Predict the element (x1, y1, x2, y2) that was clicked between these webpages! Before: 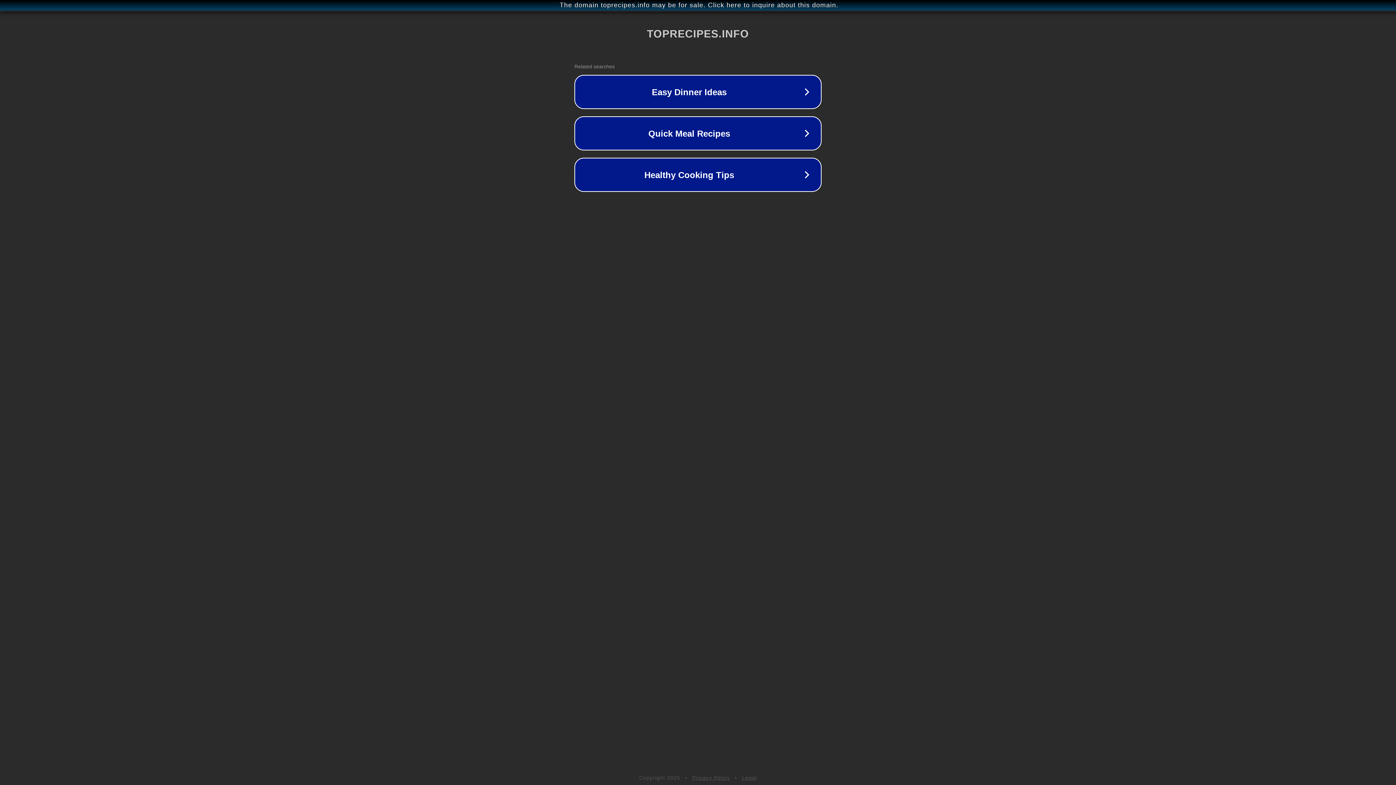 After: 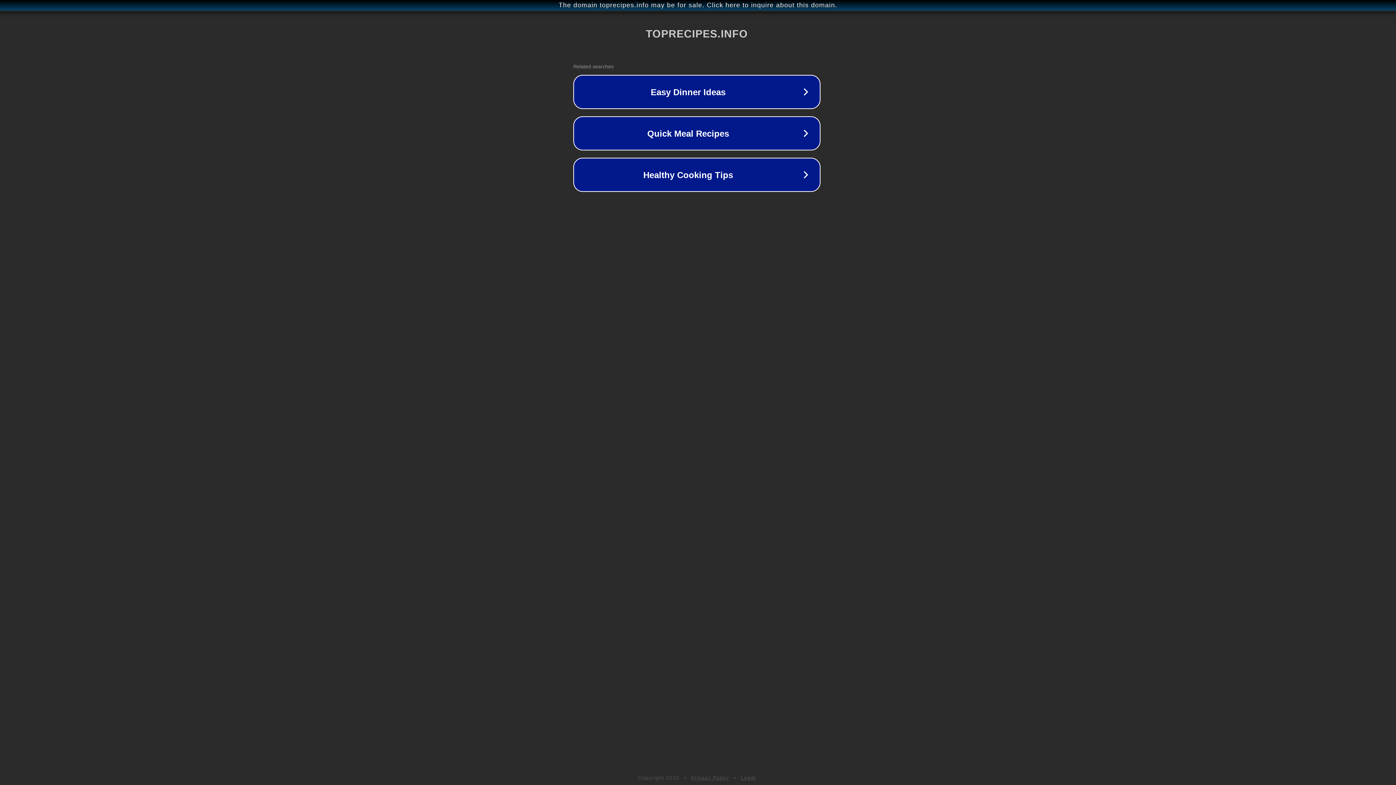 Action: bbox: (1, 1, 1397, 9) label: The domain toprecipes.info may be for sale. Click here to inquire about this domain.